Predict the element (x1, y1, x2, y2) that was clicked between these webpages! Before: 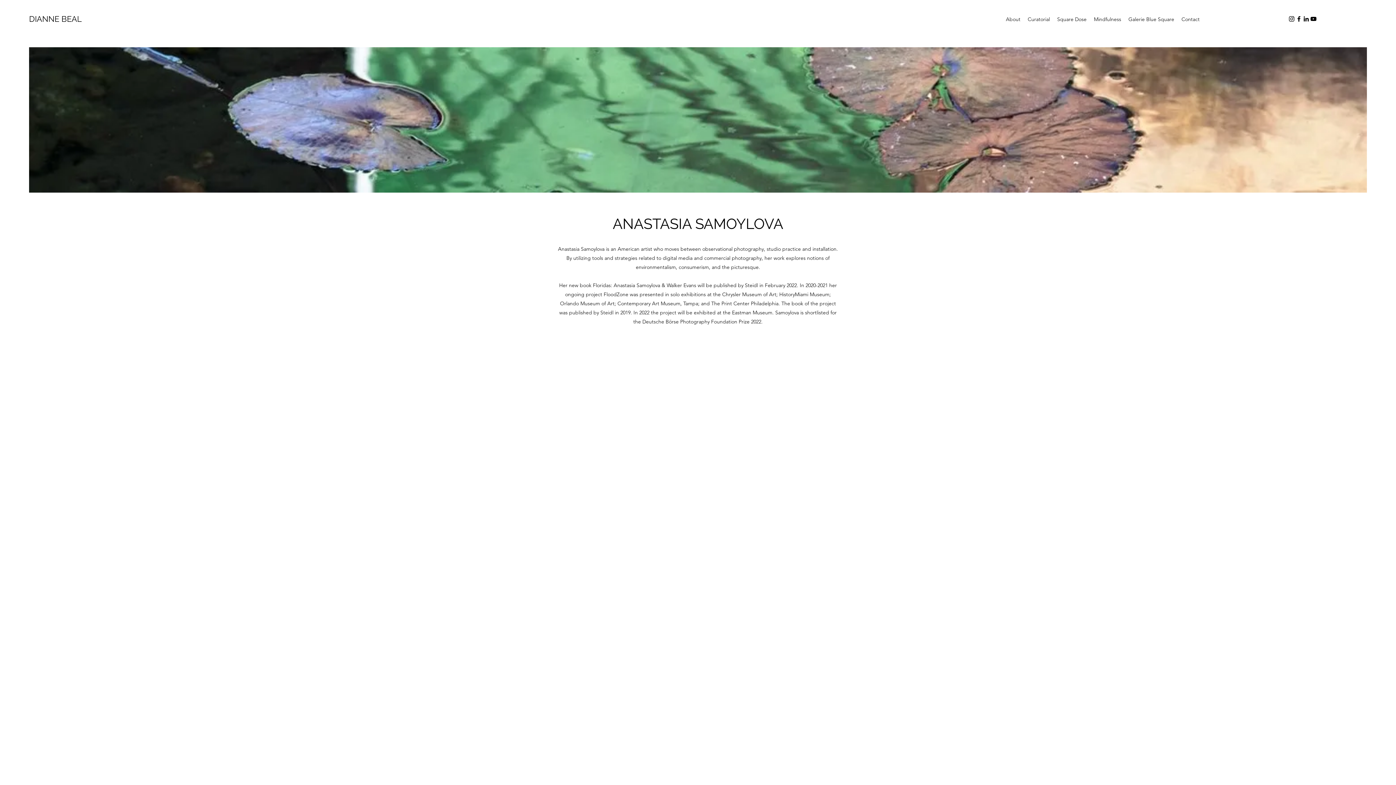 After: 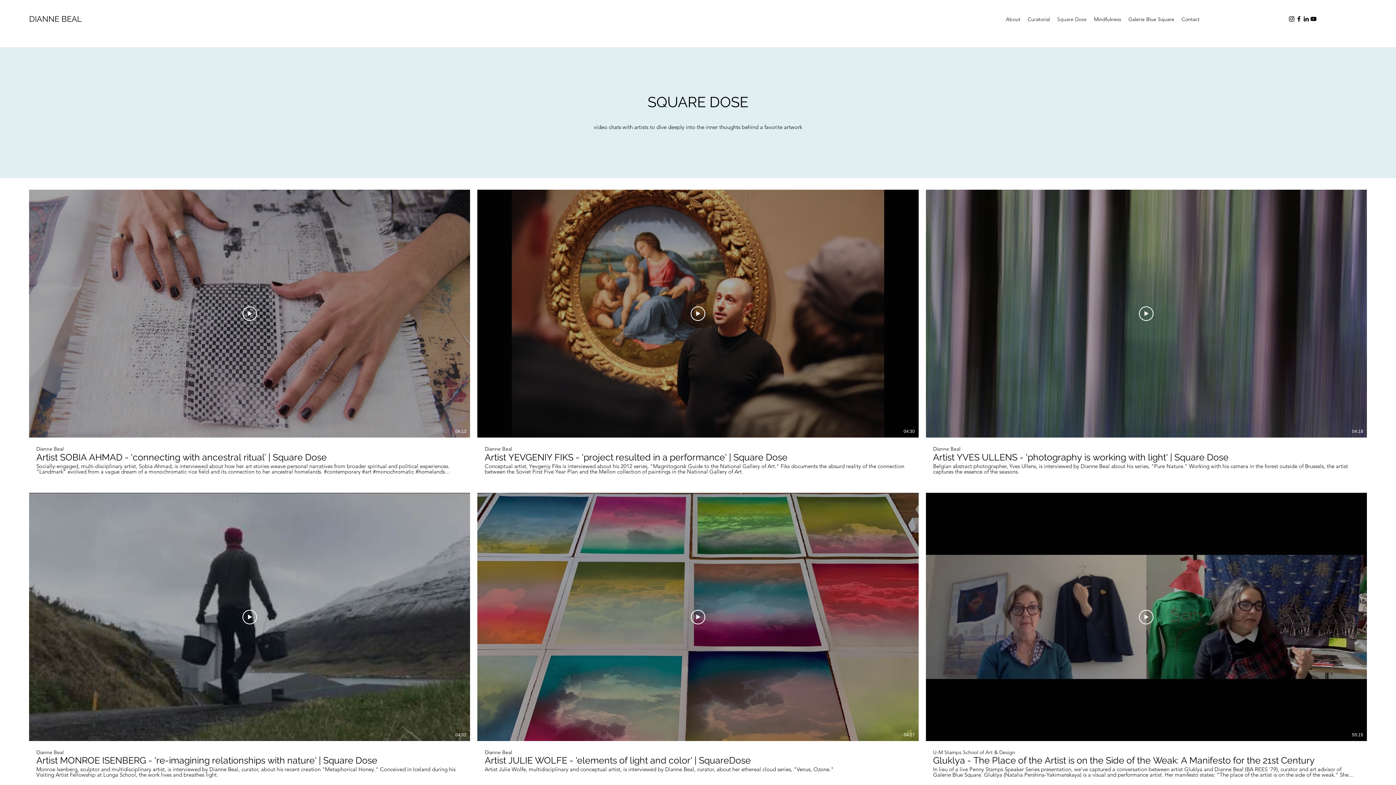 Action: bbox: (1053, 13, 1090, 24) label: Square Dose